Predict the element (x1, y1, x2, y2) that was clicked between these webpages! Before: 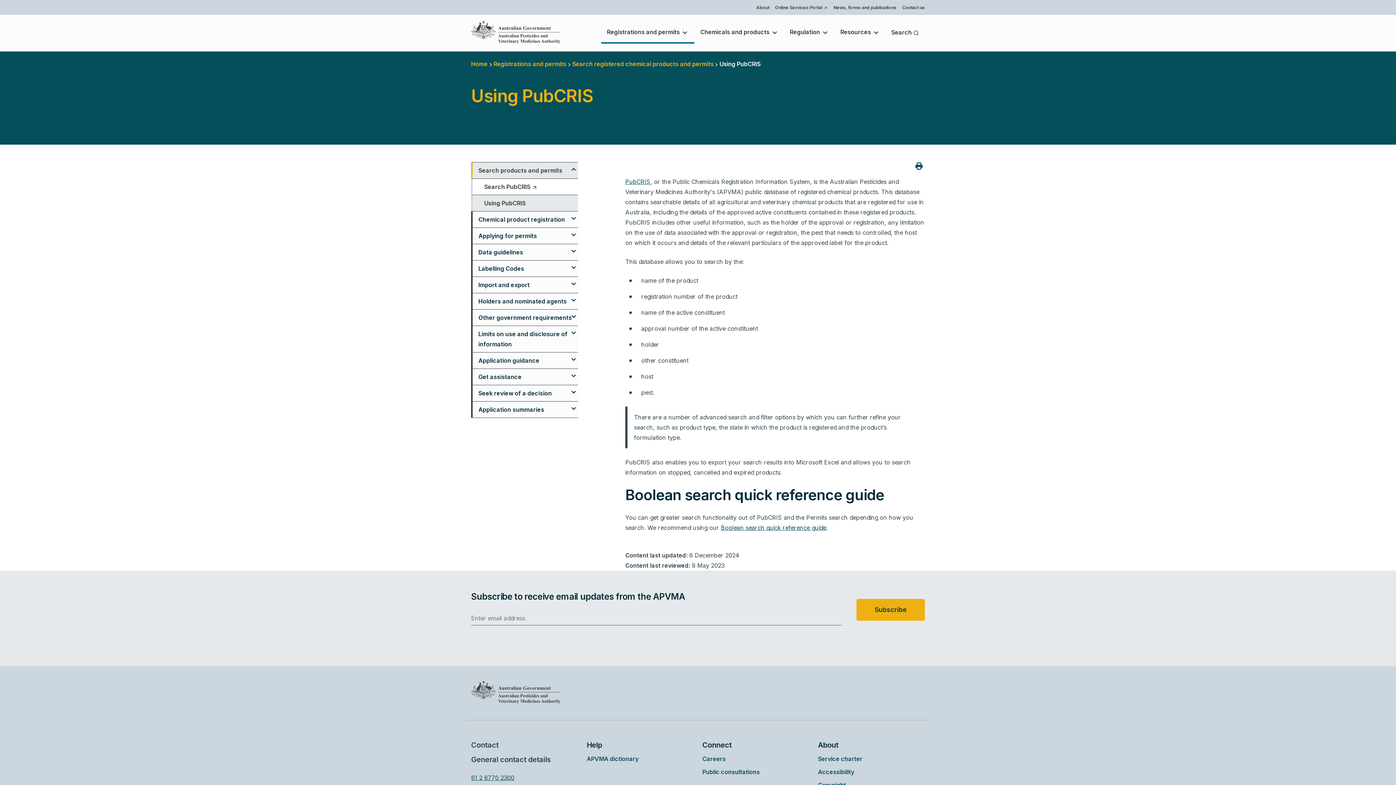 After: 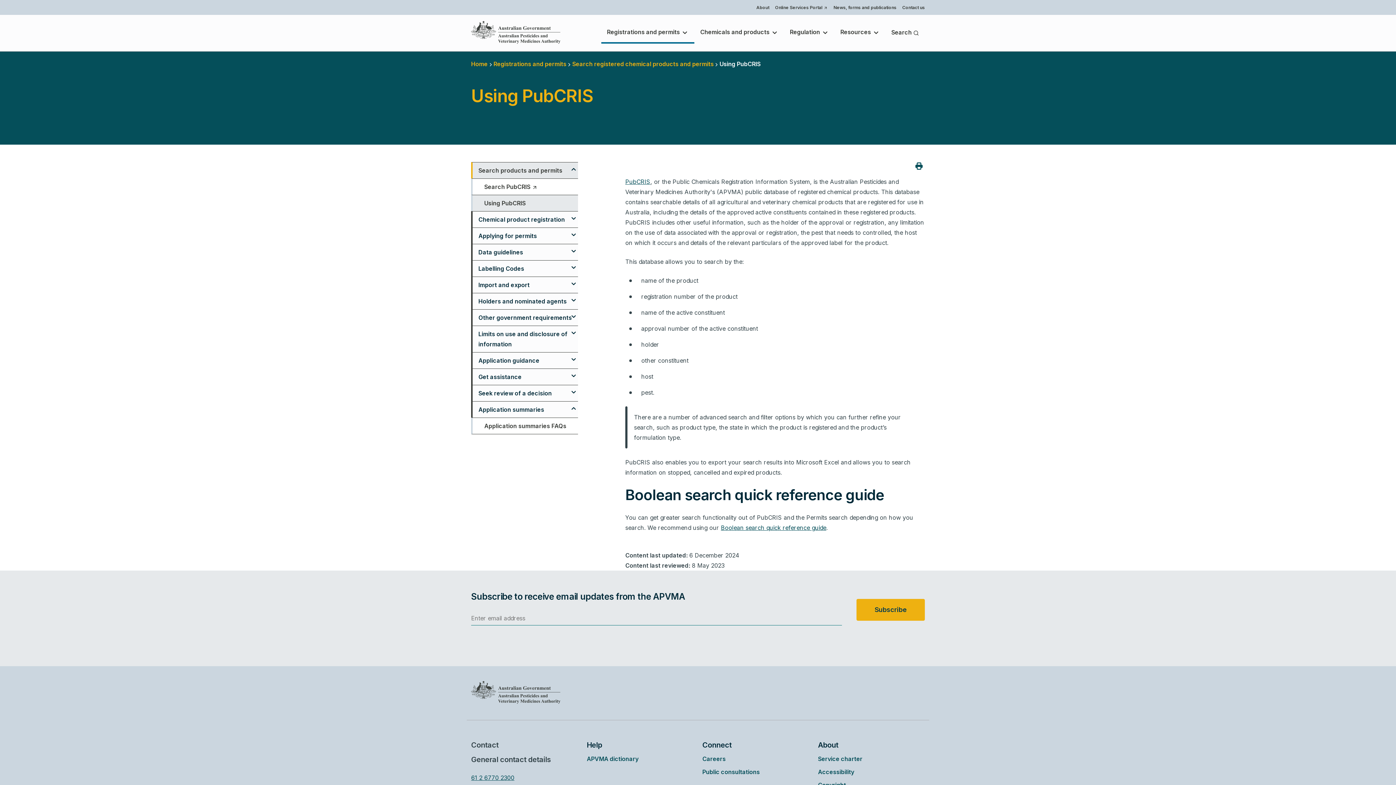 Action: bbox: (569, 401, 578, 410)